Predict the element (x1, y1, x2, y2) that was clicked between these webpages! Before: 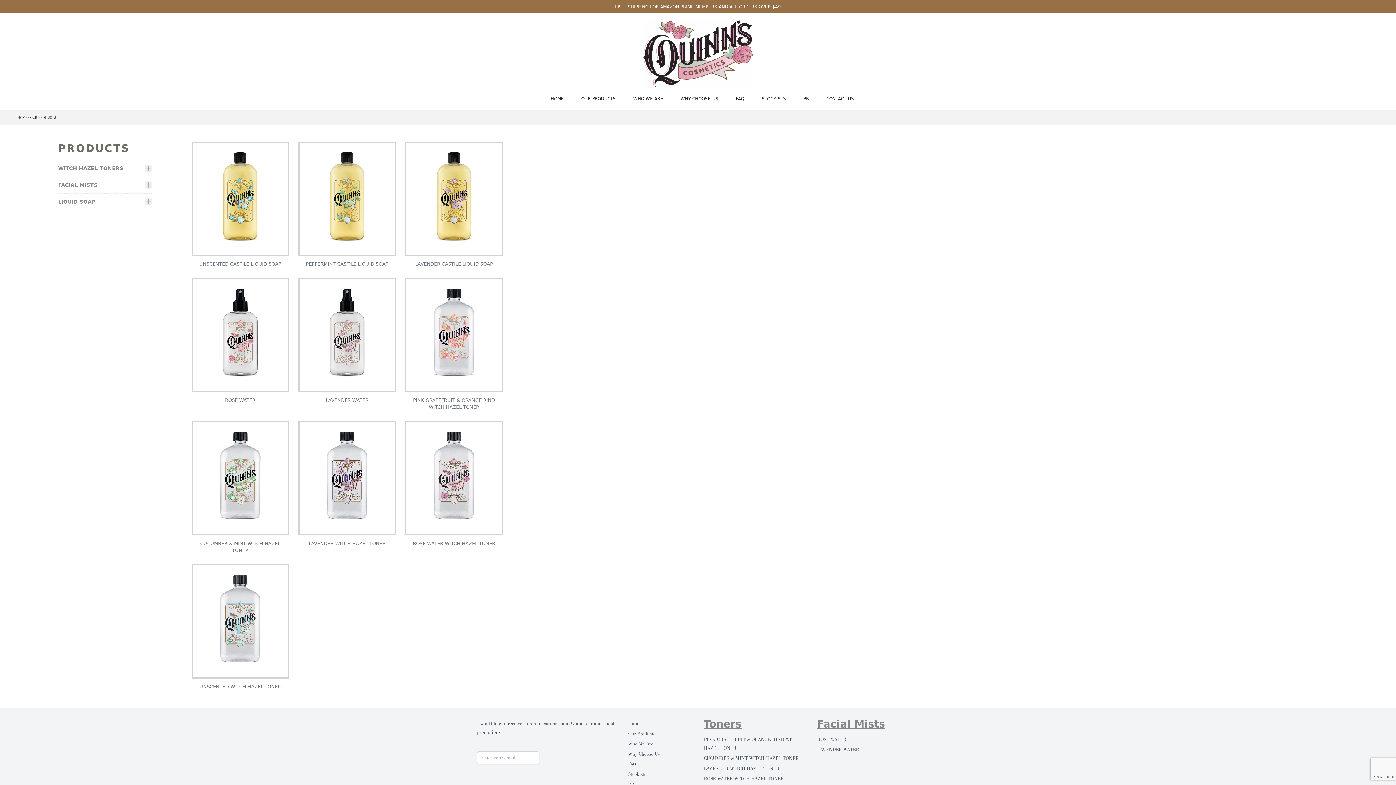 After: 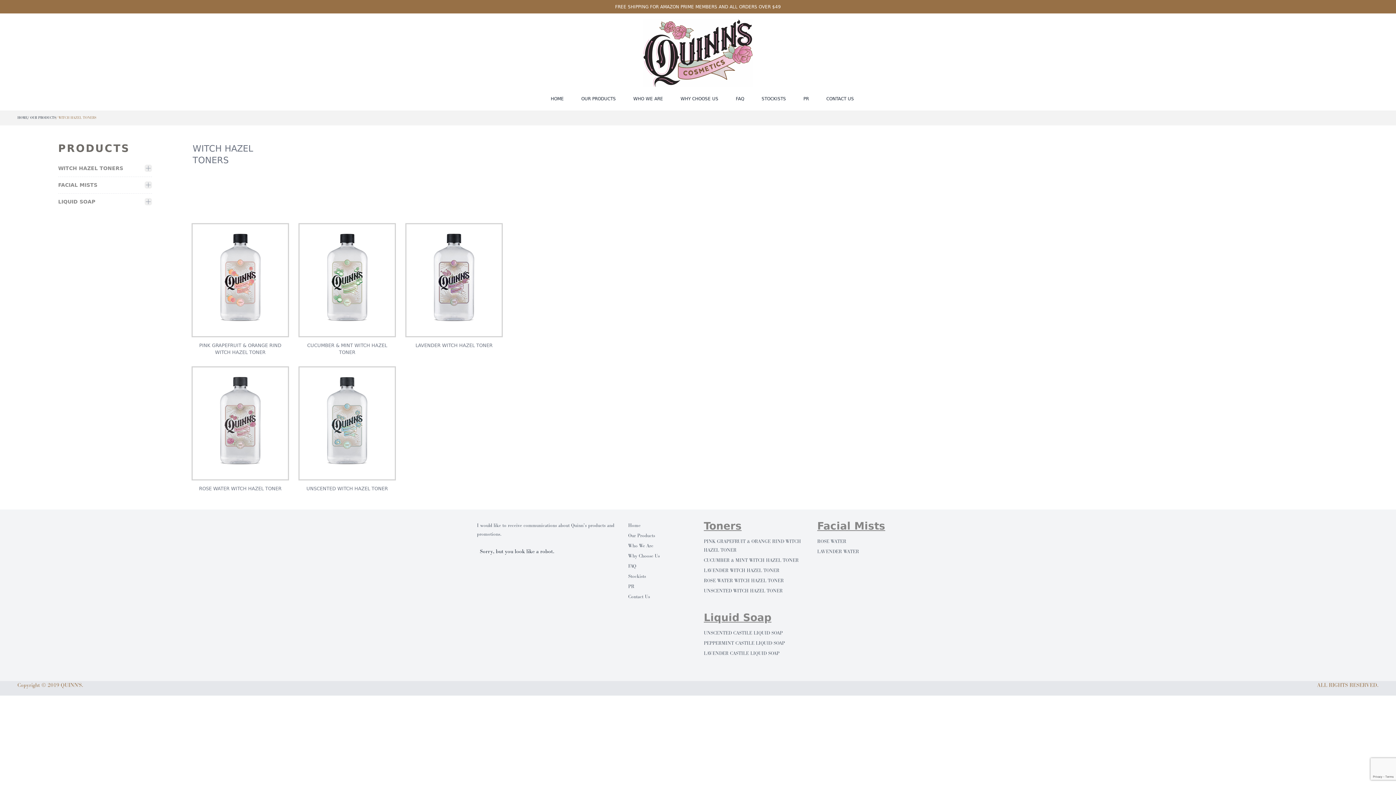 Action: label: WITCH HAZEL TONERS bbox: (58, 165, 123, 171)